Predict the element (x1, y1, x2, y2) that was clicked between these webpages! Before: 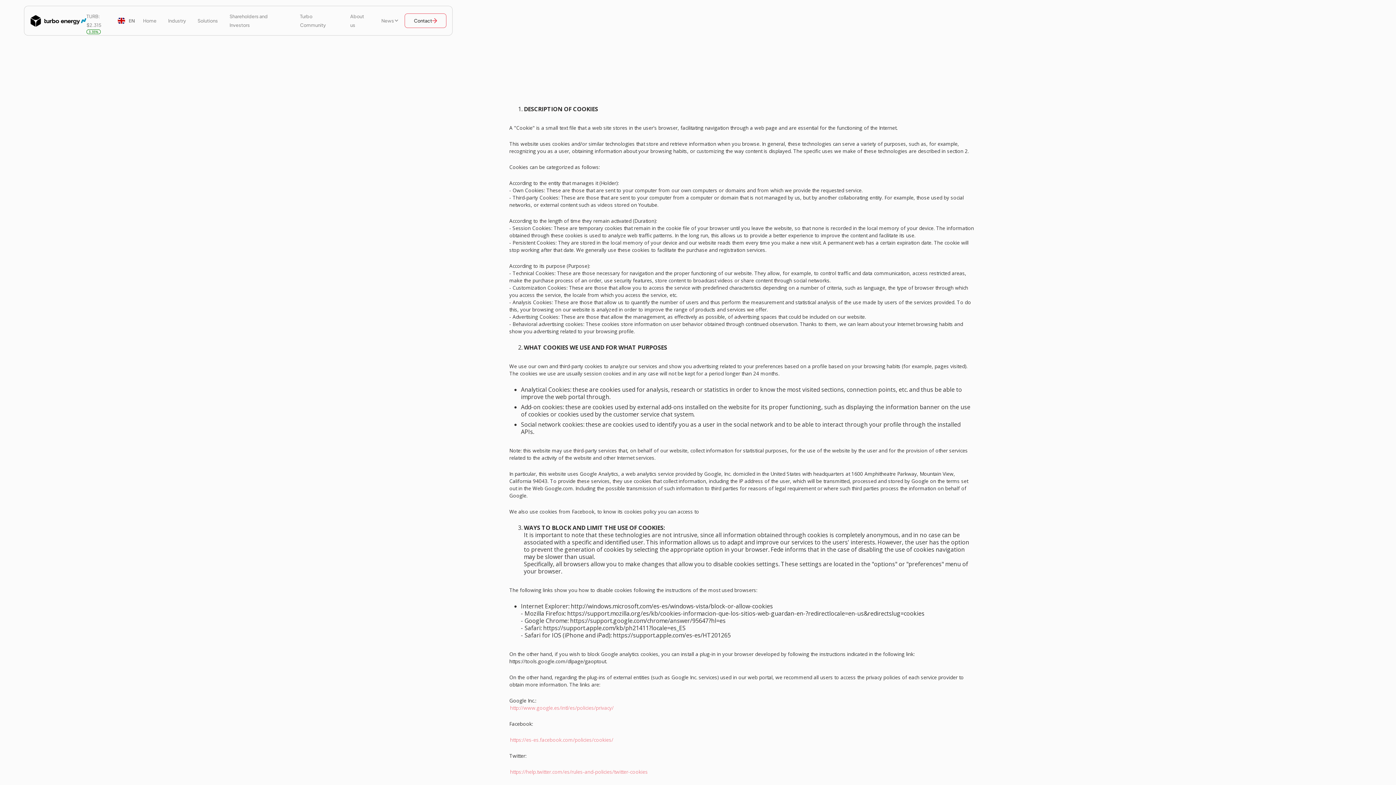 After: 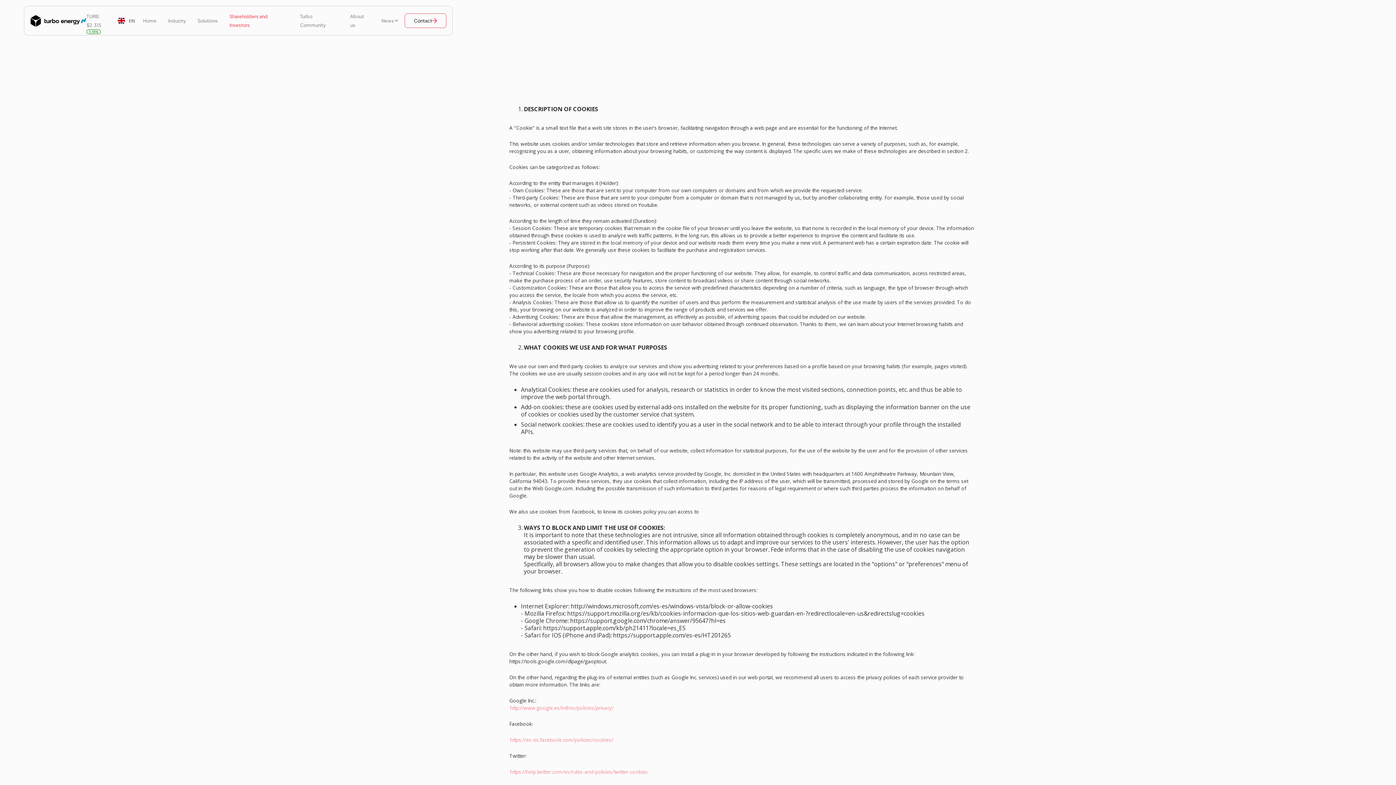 Action: label: Shareholders and Investors bbox: (223, 9, 294, 32)